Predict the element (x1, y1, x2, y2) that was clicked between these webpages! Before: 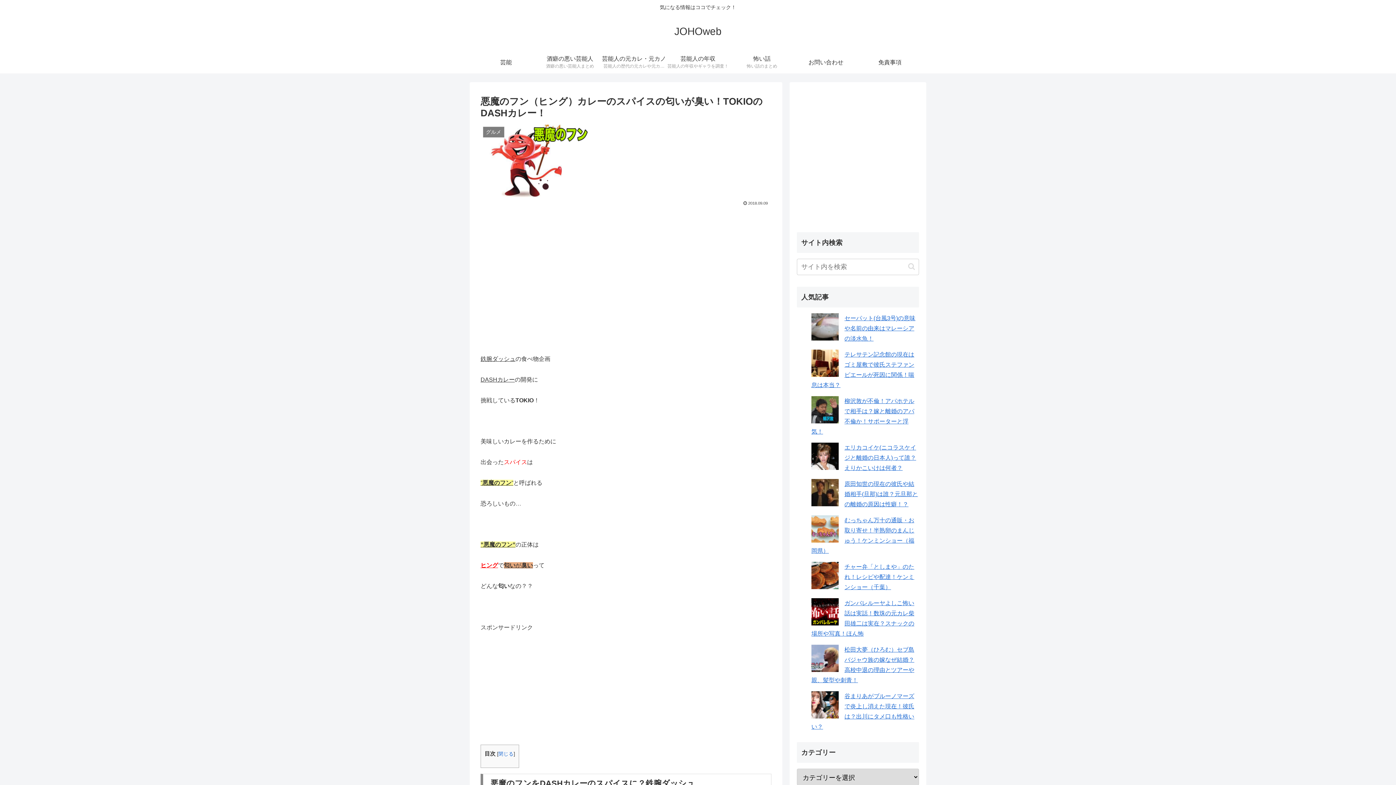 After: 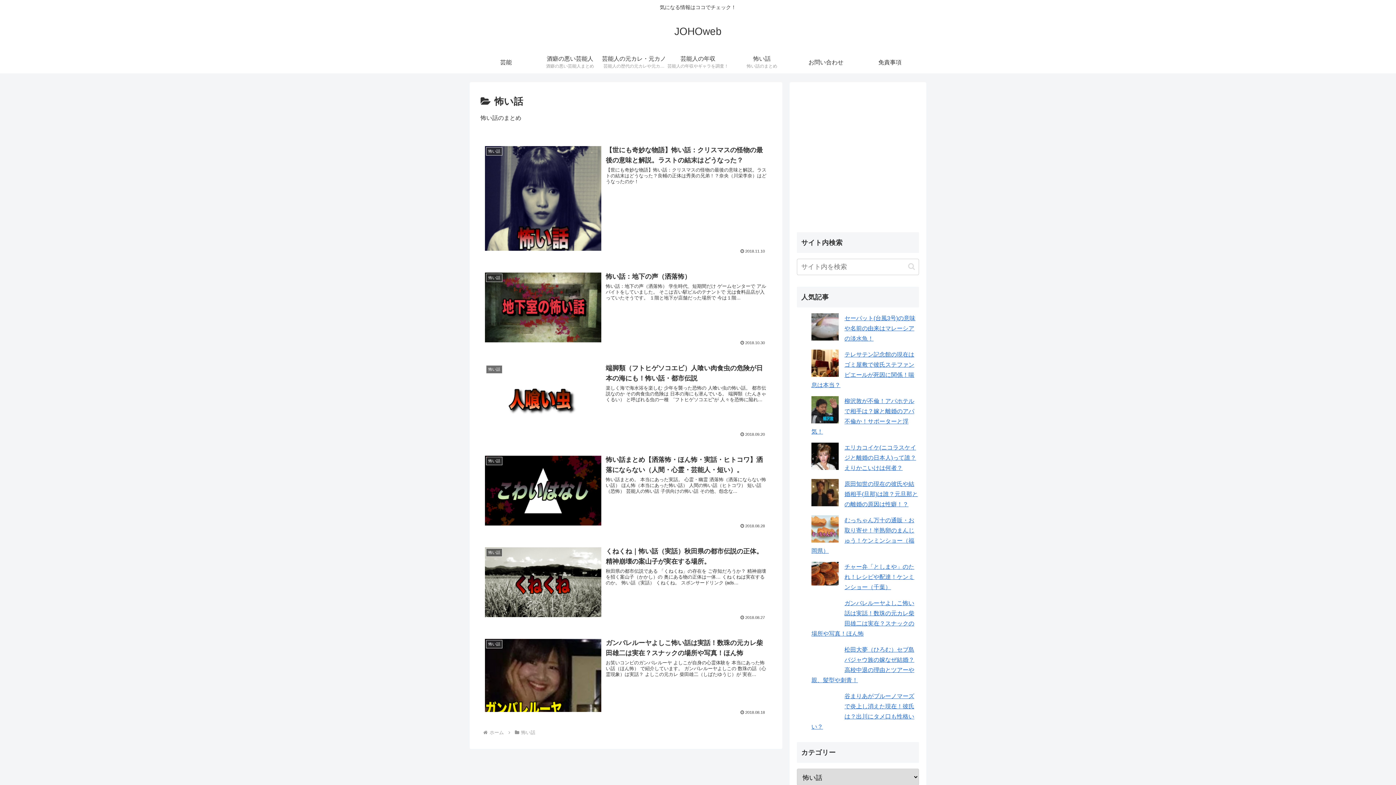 Action: label: 怖い話
怖い話のまとめ bbox: (730, 51, 794, 73)